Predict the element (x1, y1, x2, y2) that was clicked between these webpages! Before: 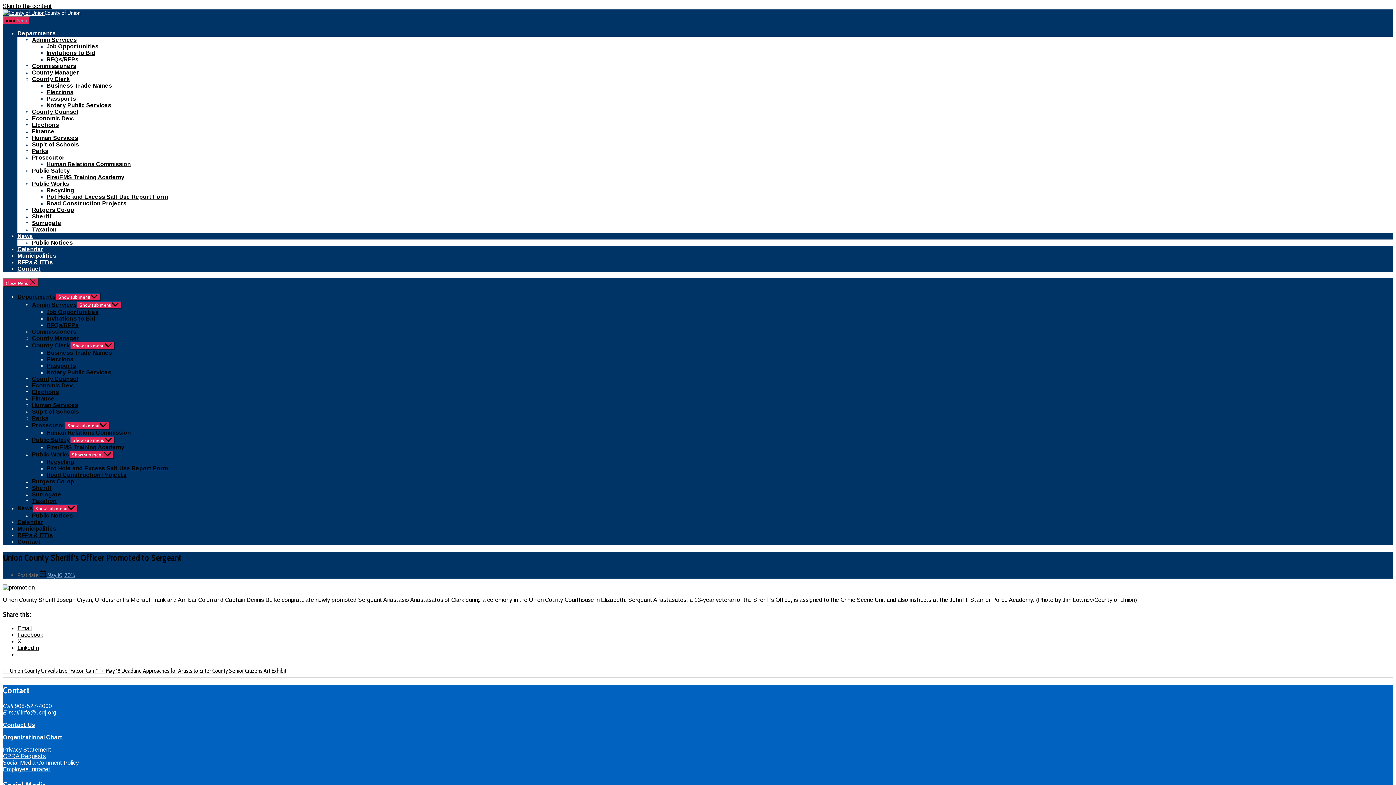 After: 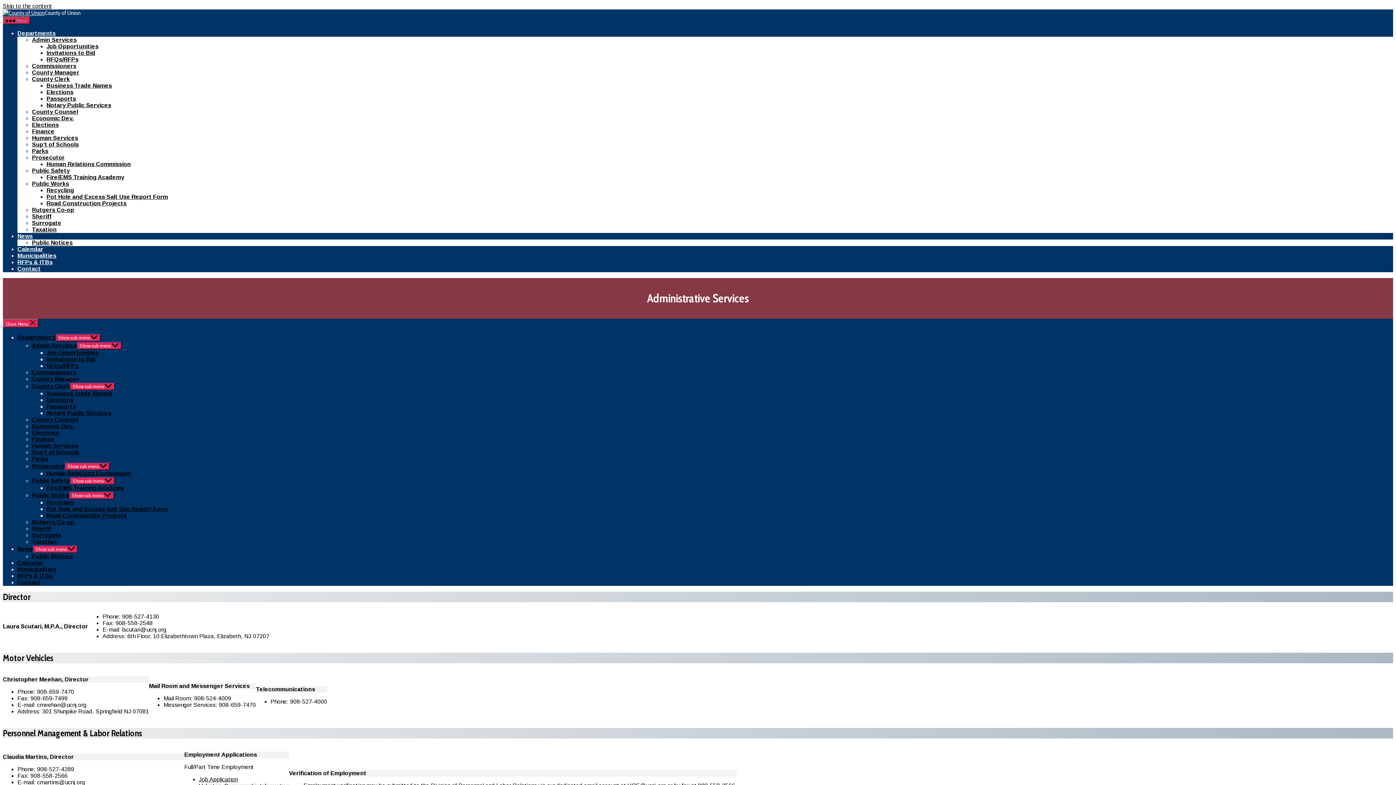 Action: label: Admin Services bbox: (32, 33, 76, 45)